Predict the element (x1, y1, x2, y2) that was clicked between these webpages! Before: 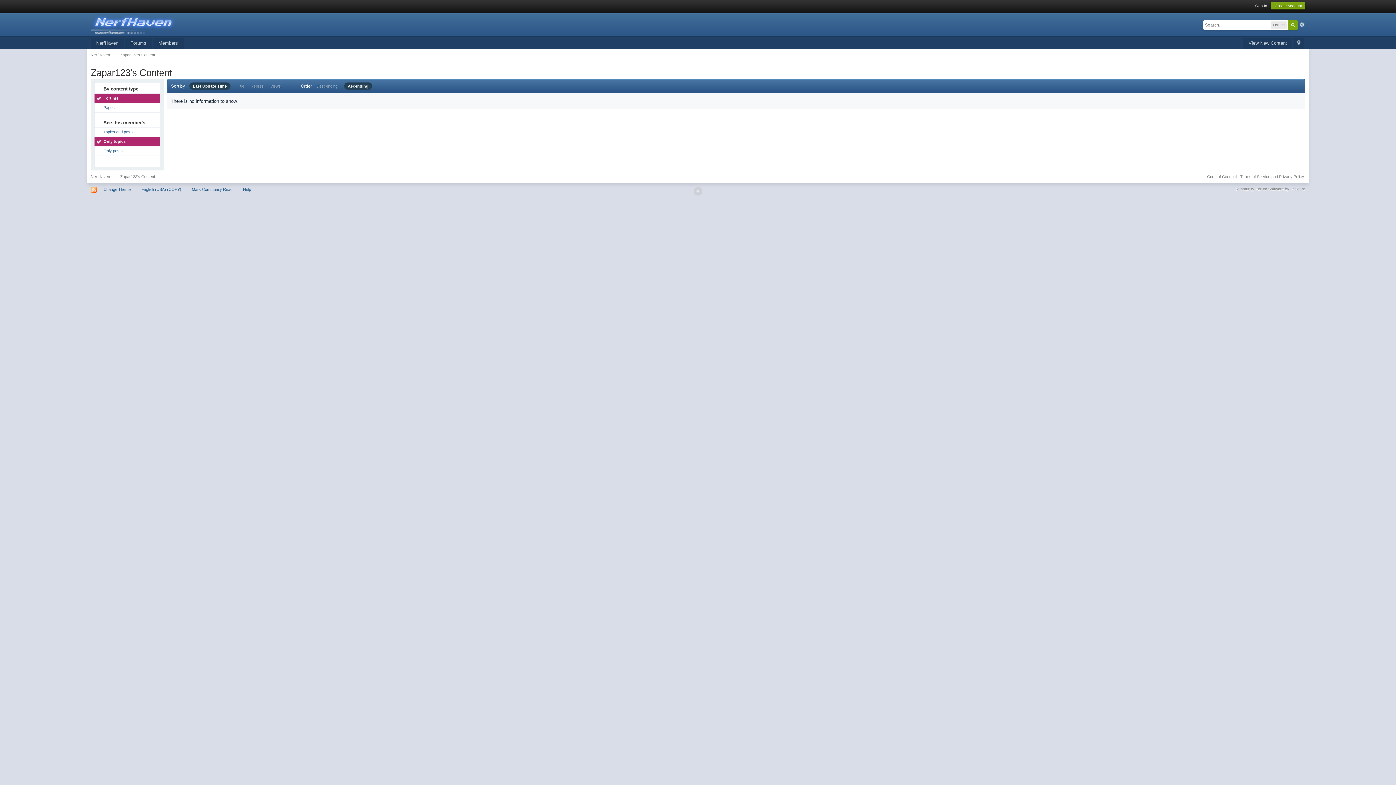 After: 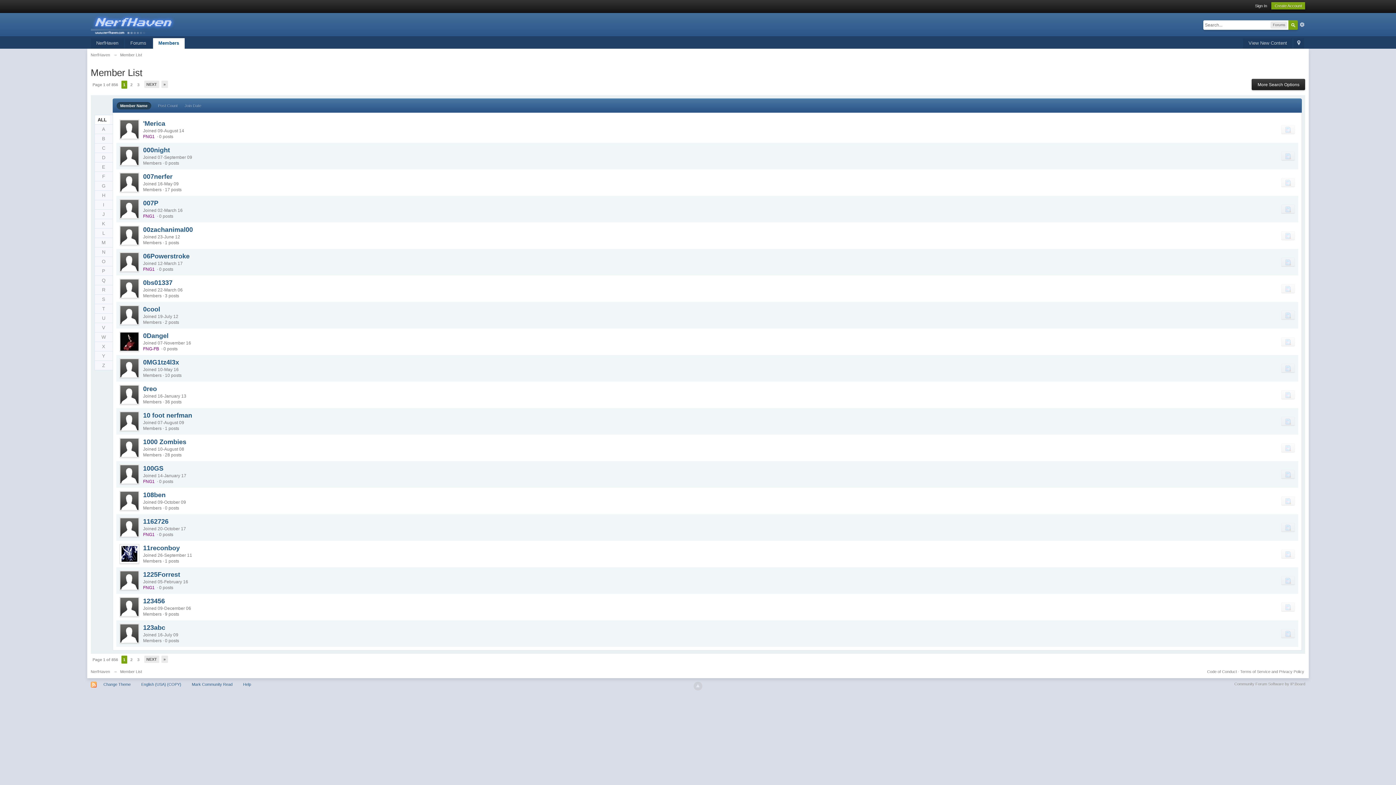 Action: label: Members bbox: (152, 38, 183, 48)